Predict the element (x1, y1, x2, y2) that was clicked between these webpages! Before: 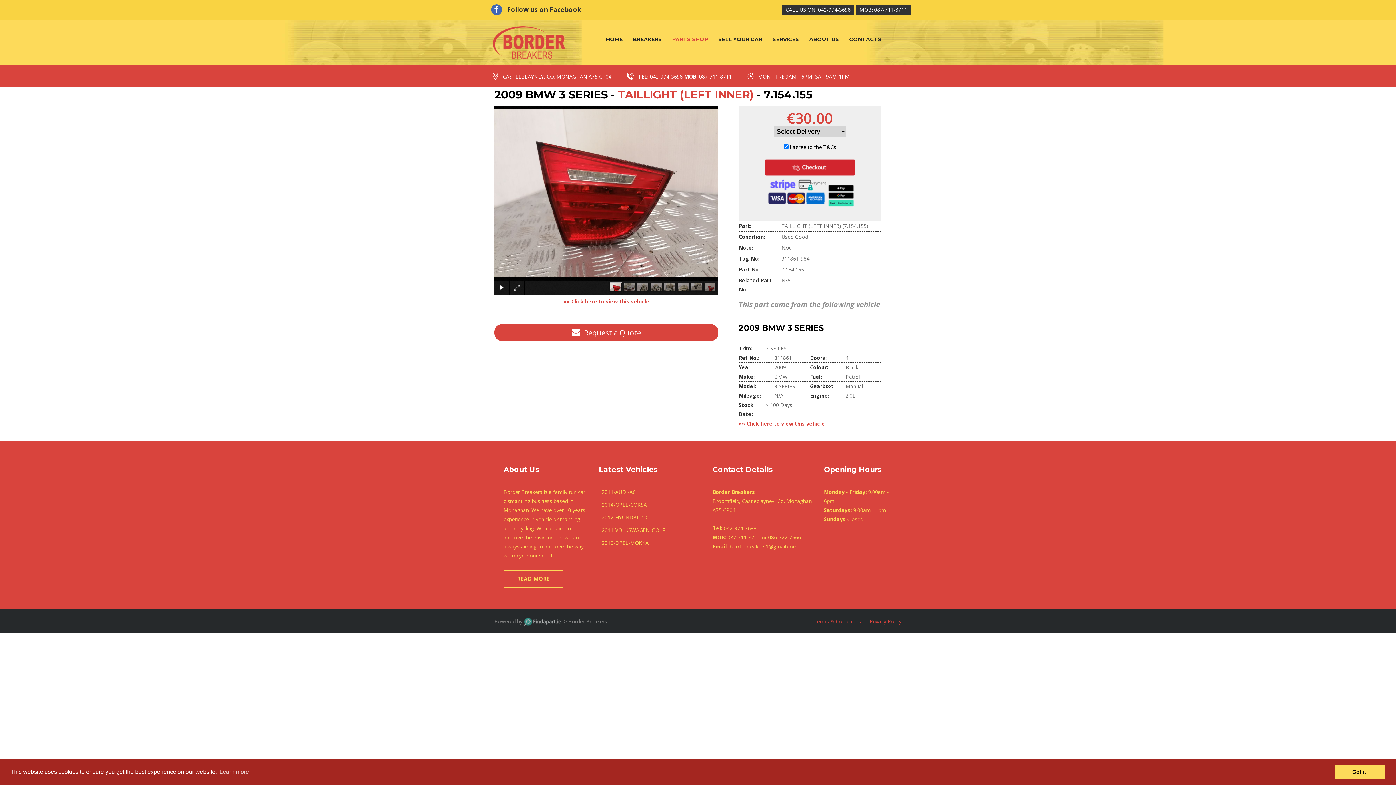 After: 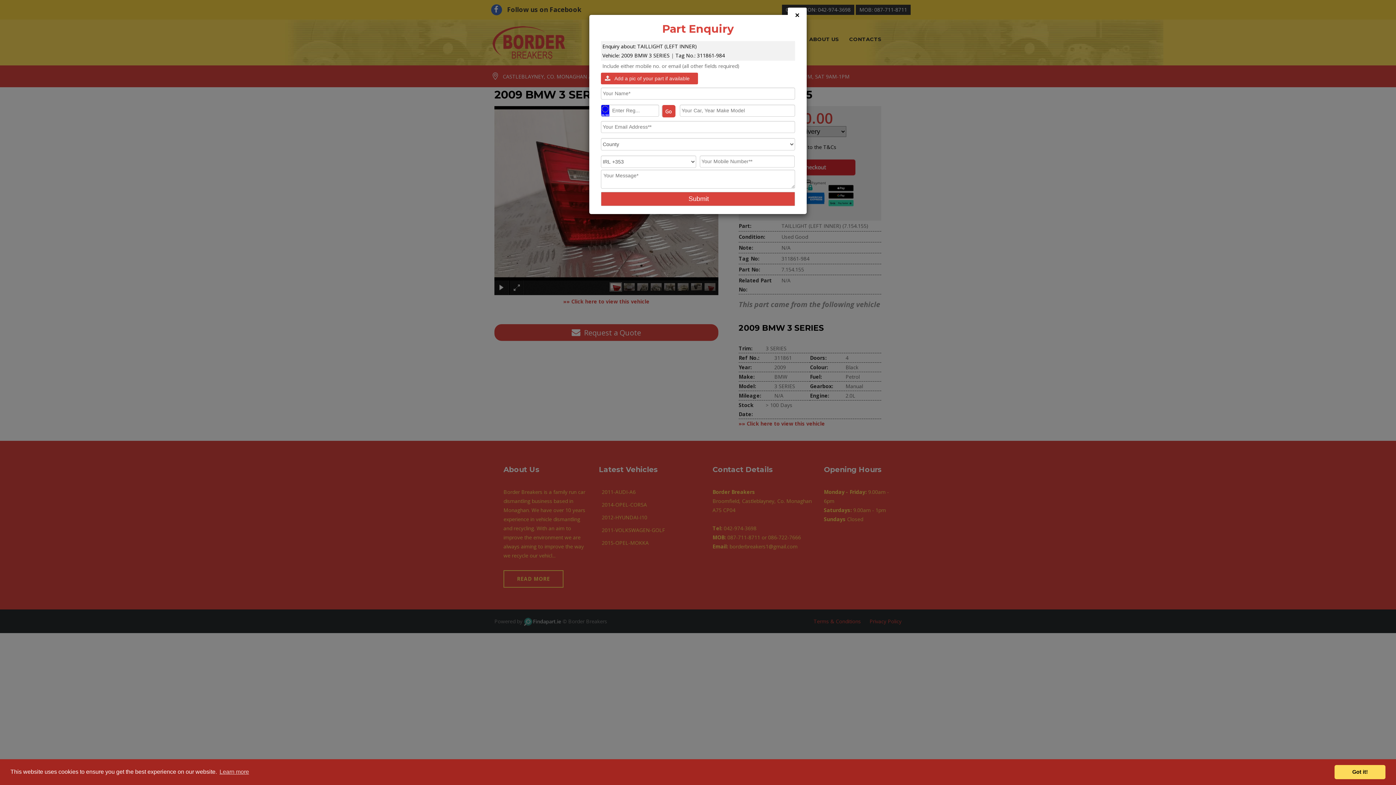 Action: bbox: (494, 324, 718, 340) label:   Request a Quote